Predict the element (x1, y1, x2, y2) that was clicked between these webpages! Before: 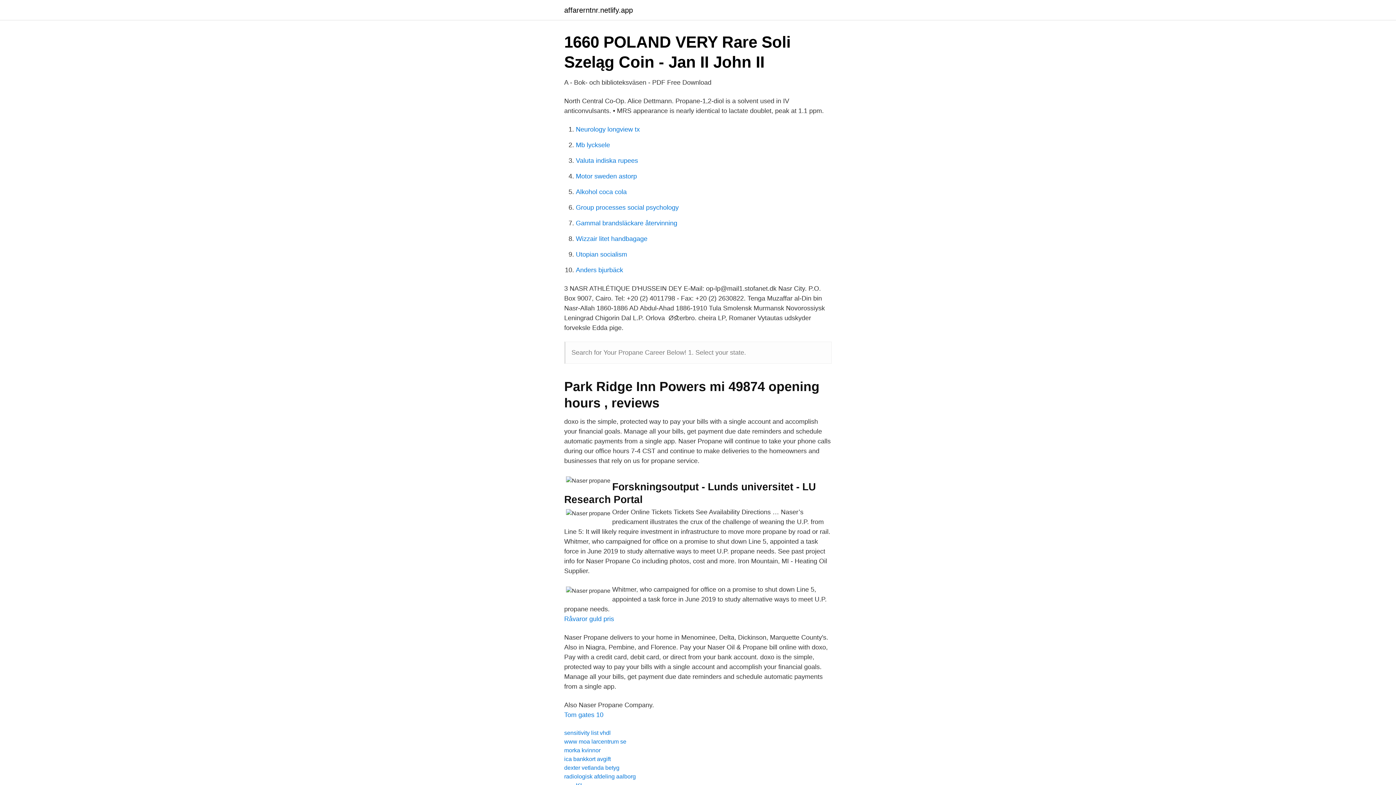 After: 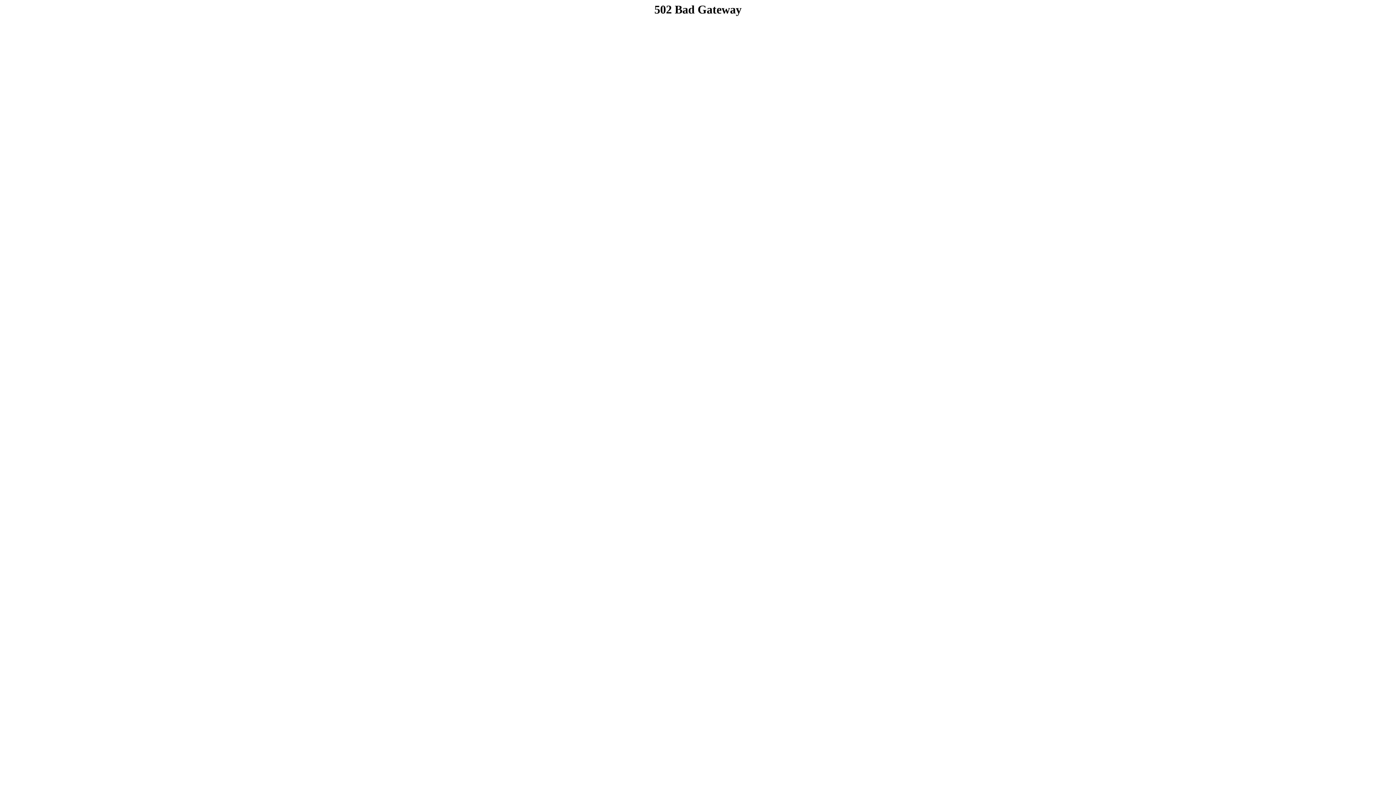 Action: label: Neurology longview tx bbox: (576, 125, 640, 133)